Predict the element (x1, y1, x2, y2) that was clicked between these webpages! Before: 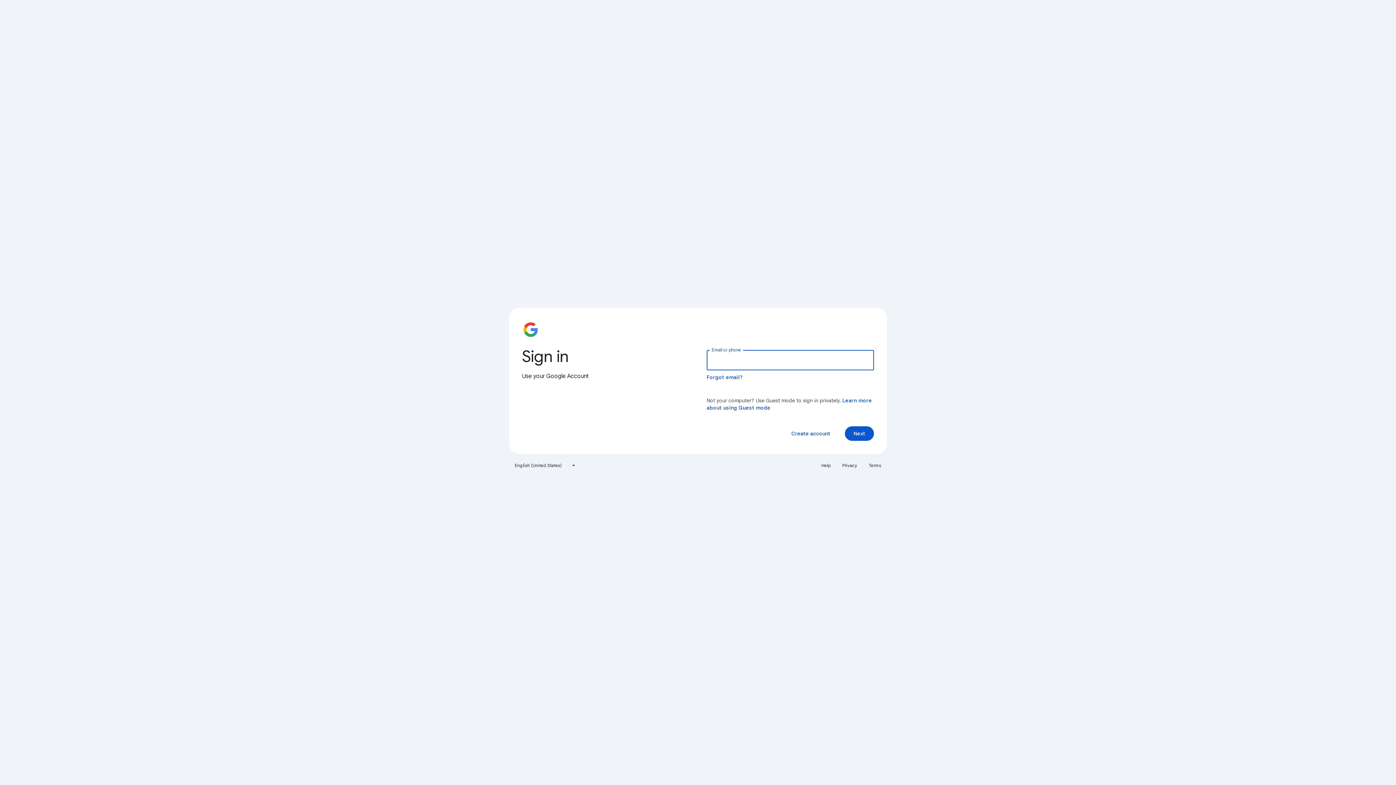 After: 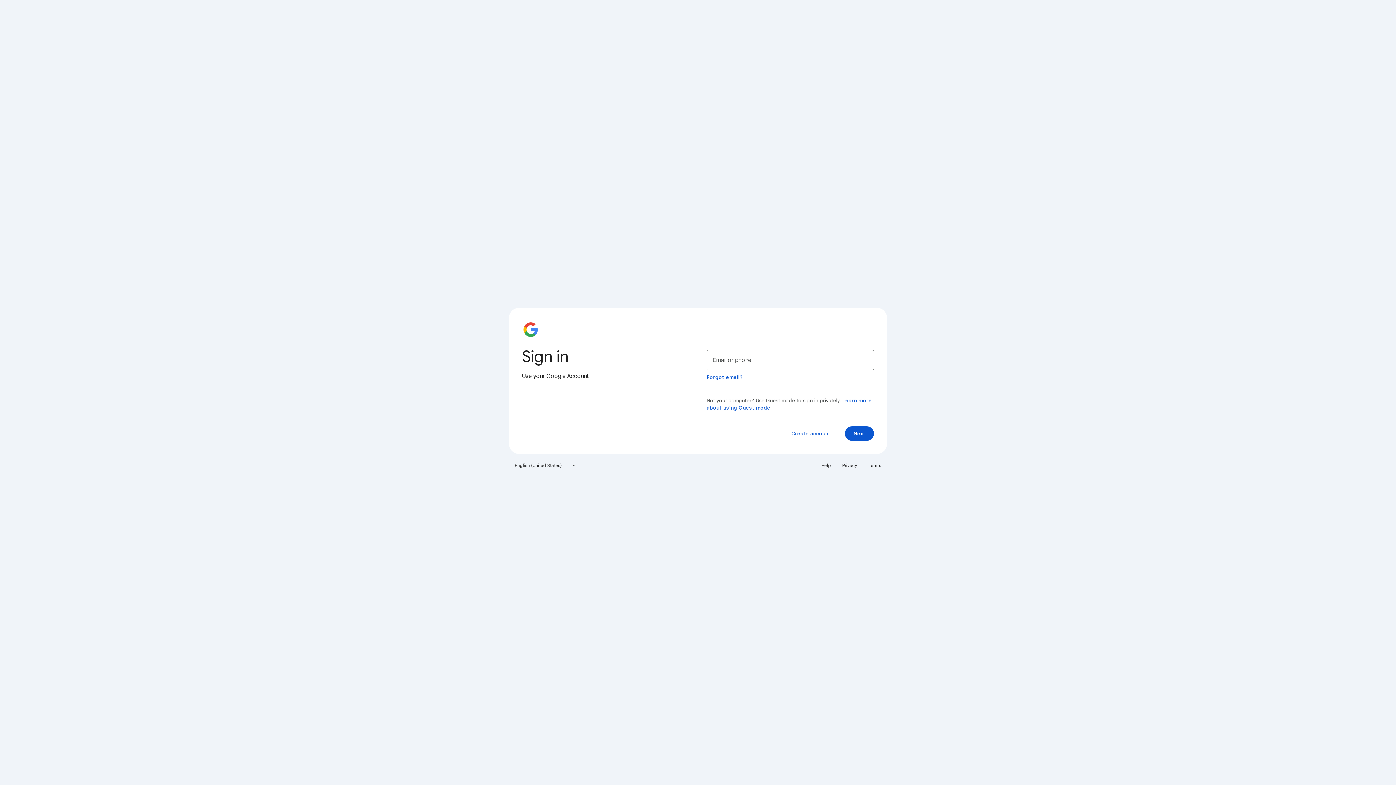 Action: bbox: (838, 460, 861, 471) label: Privacy